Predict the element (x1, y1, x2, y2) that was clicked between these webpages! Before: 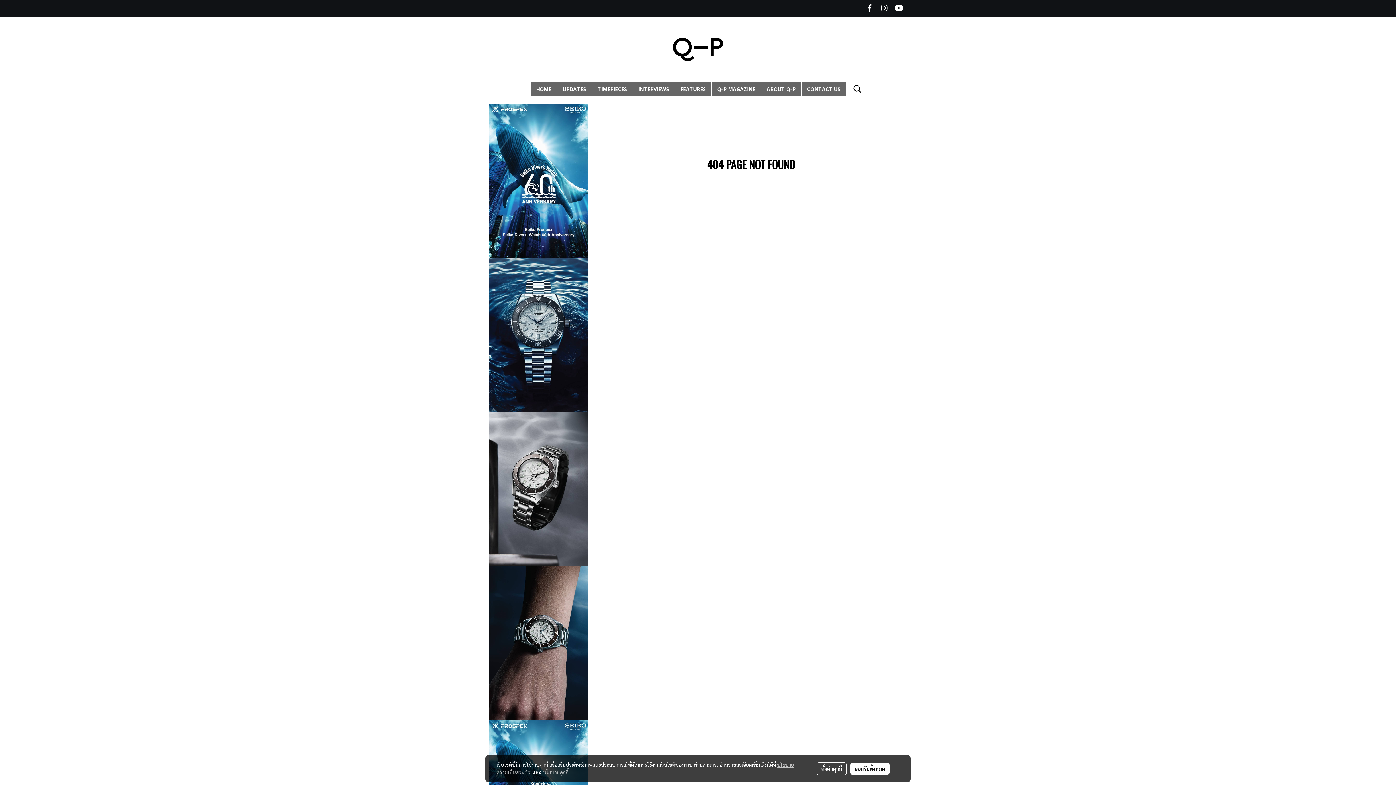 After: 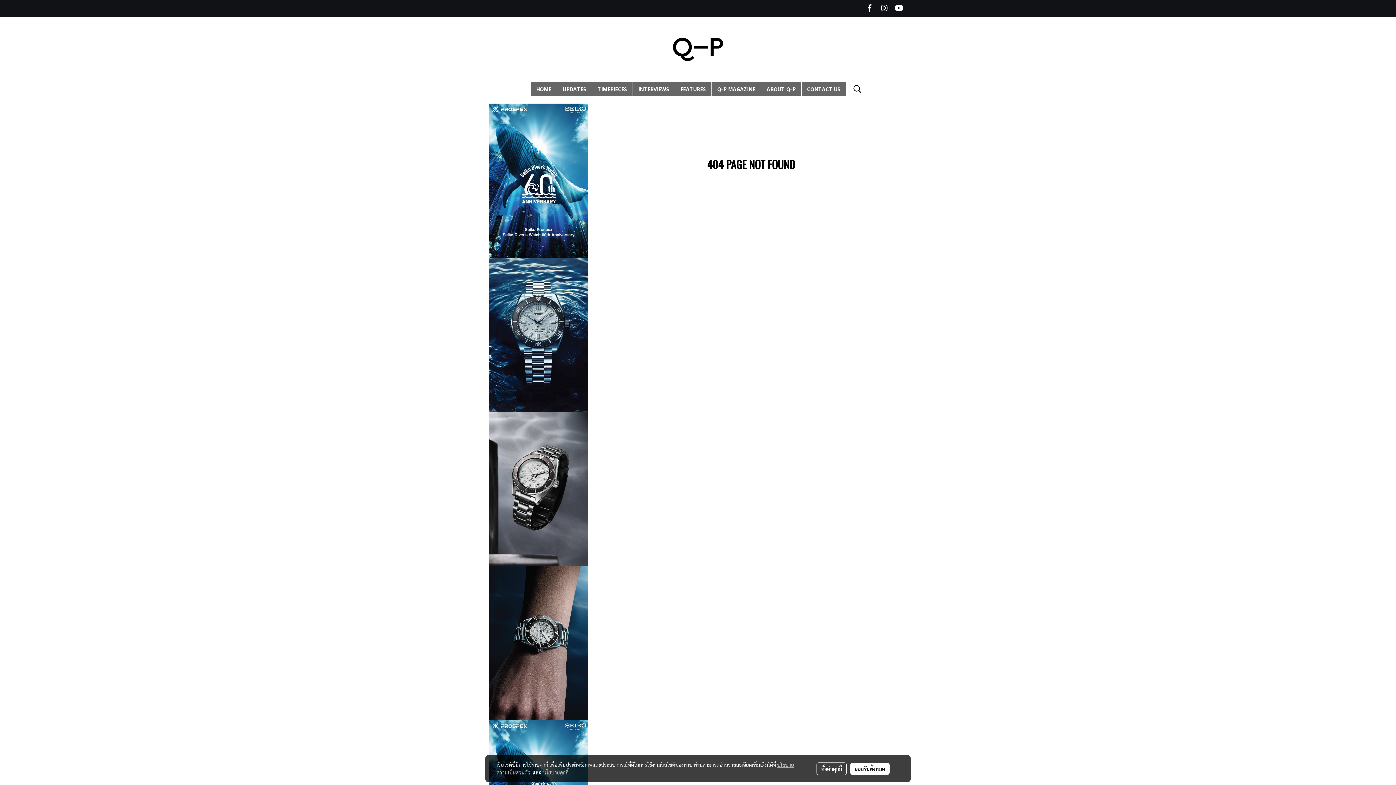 Action: bbox: (489, 257, 588, 412)